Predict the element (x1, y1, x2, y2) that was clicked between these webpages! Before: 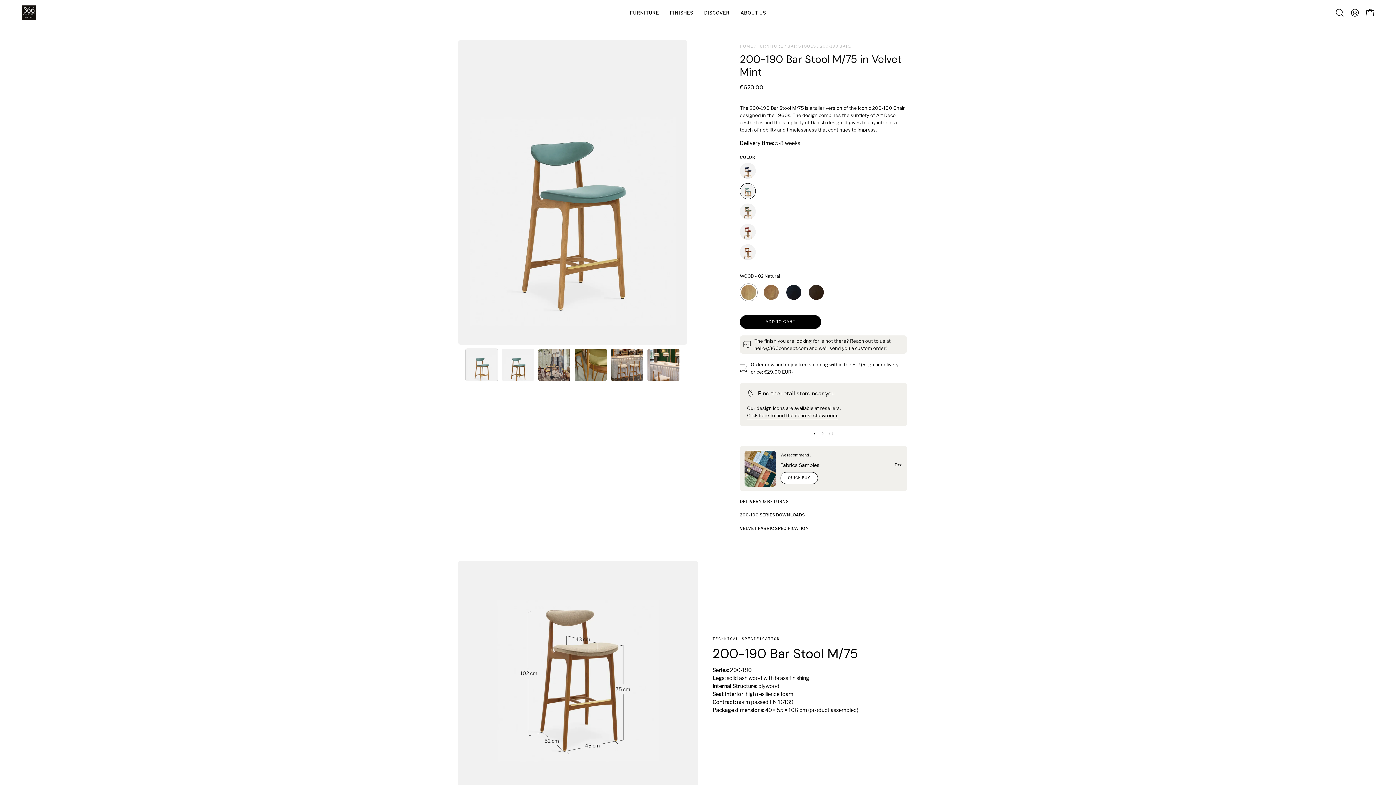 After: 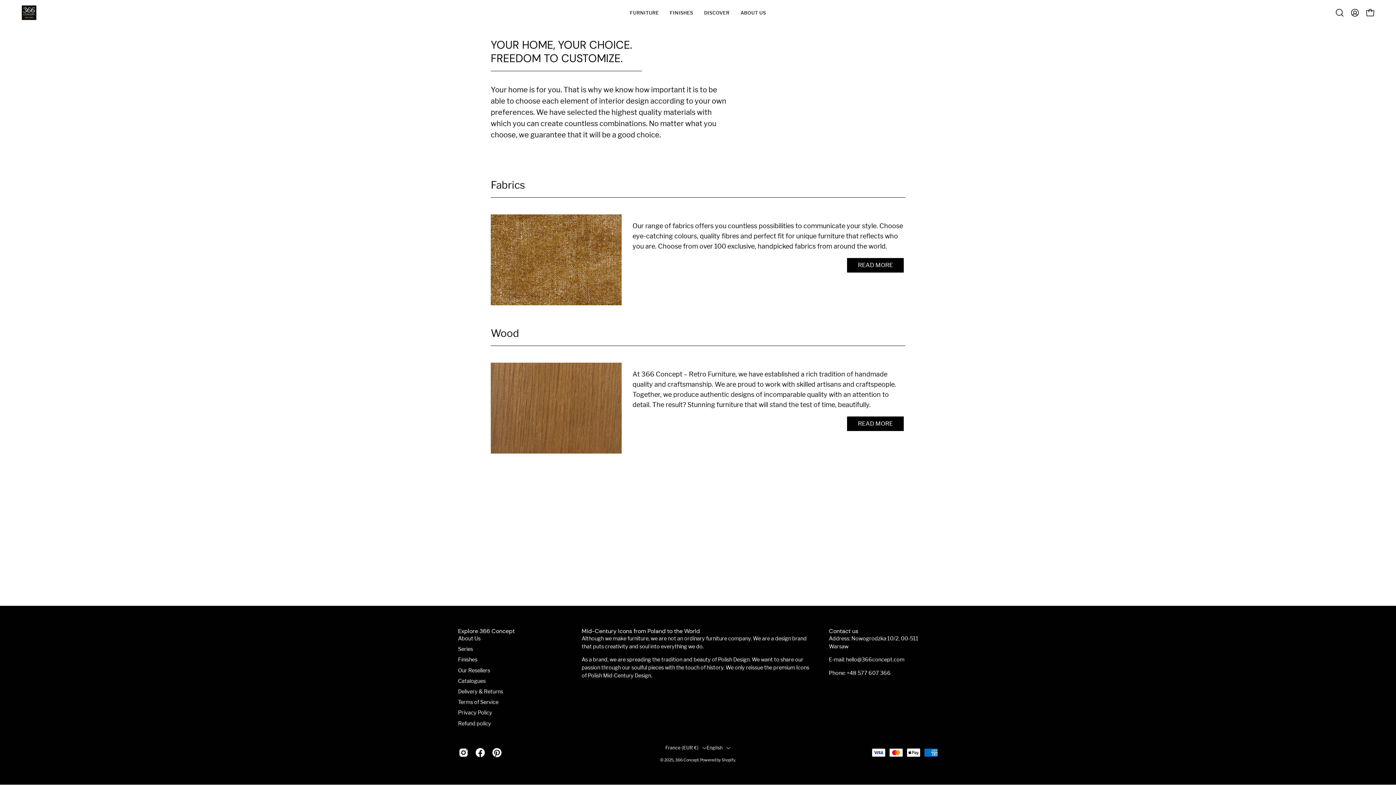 Action: bbox: (664, 0, 698, 25) label: FINISHES